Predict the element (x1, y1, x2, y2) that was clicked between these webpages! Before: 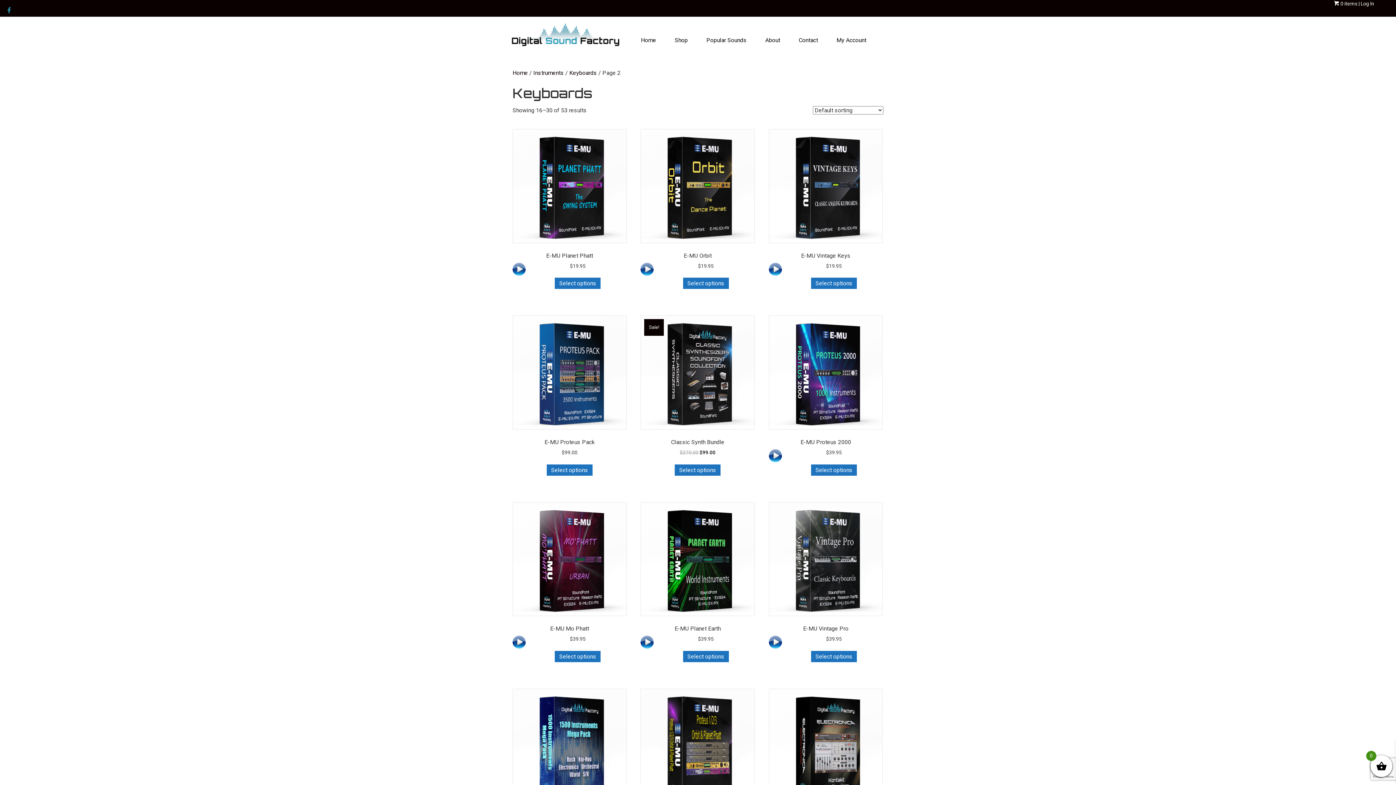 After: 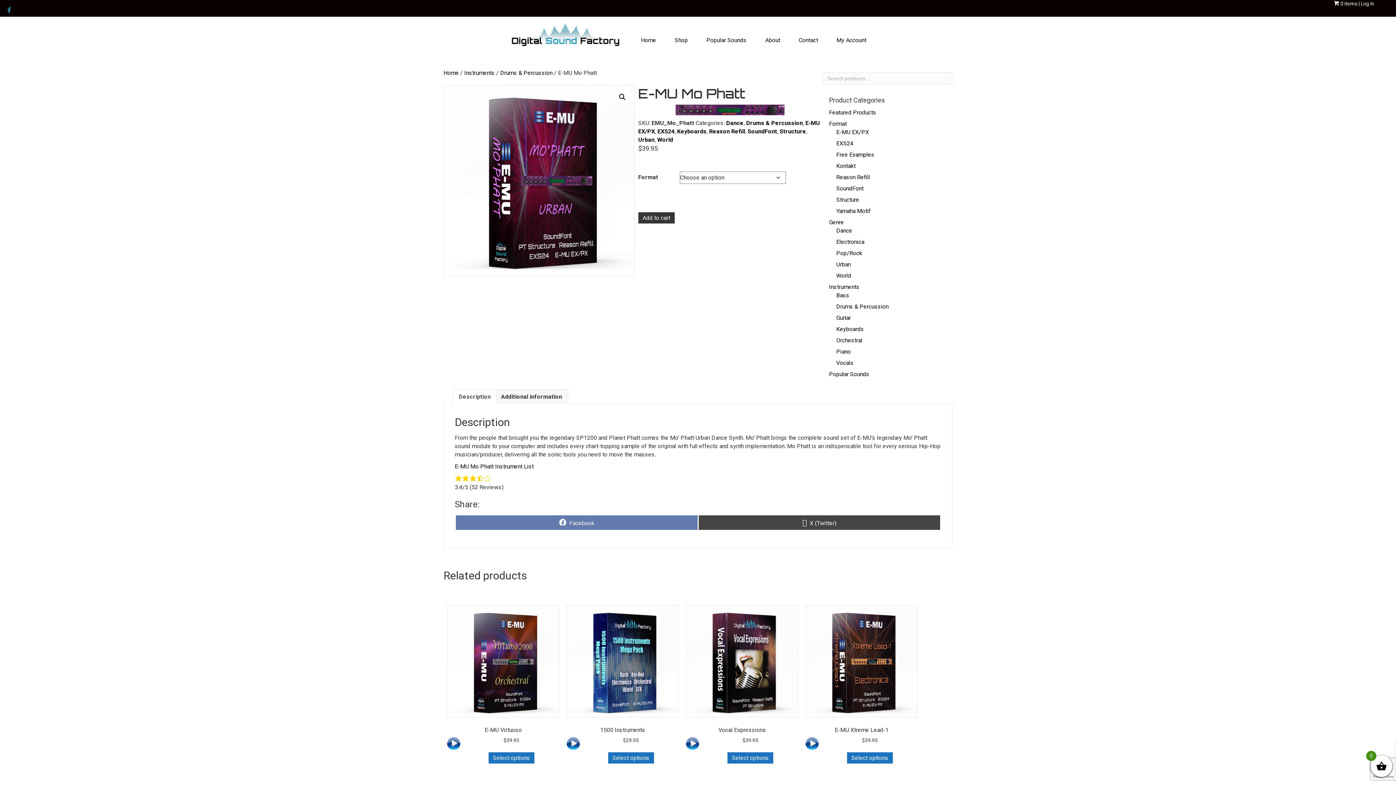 Action: bbox: (555, 651, 600, 662) label: Select options for “E-MU Mo Phatt”